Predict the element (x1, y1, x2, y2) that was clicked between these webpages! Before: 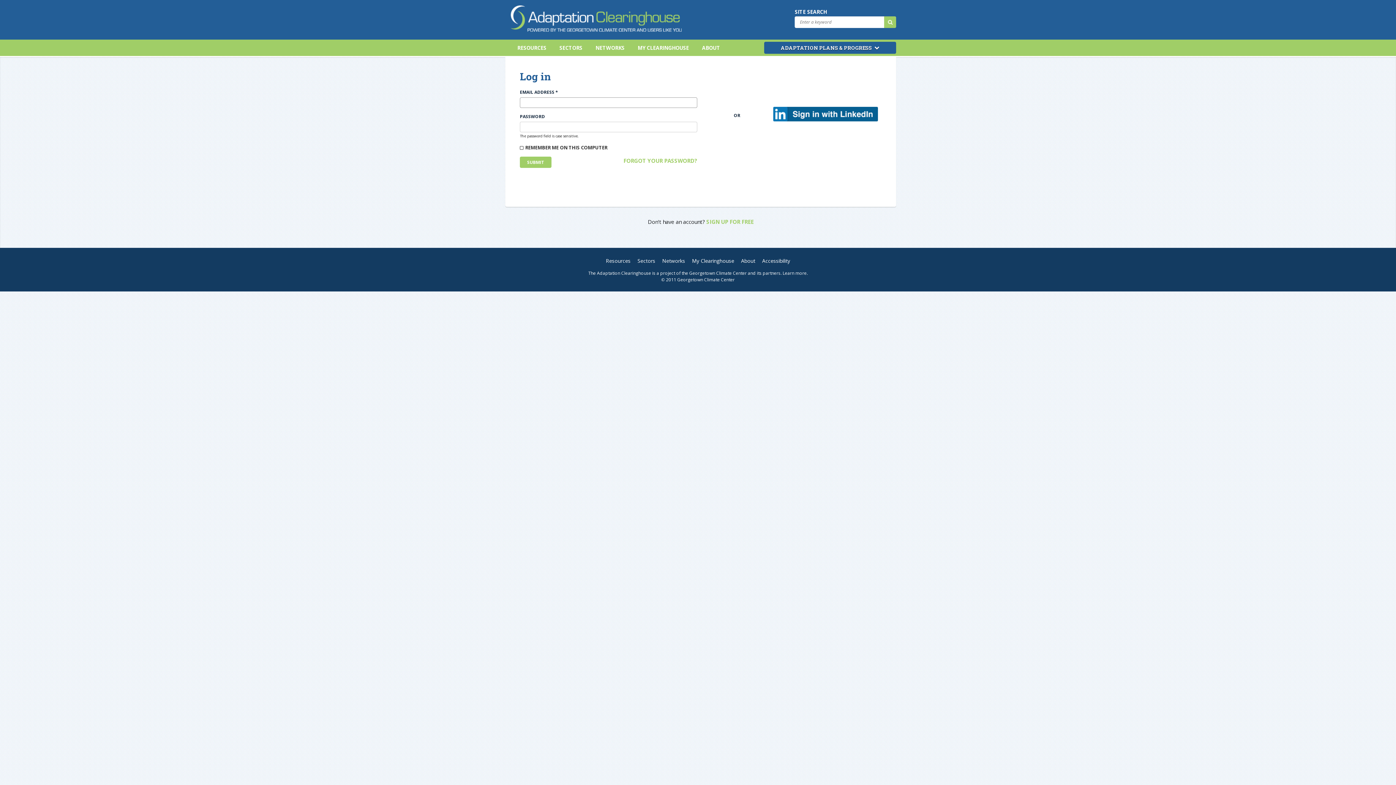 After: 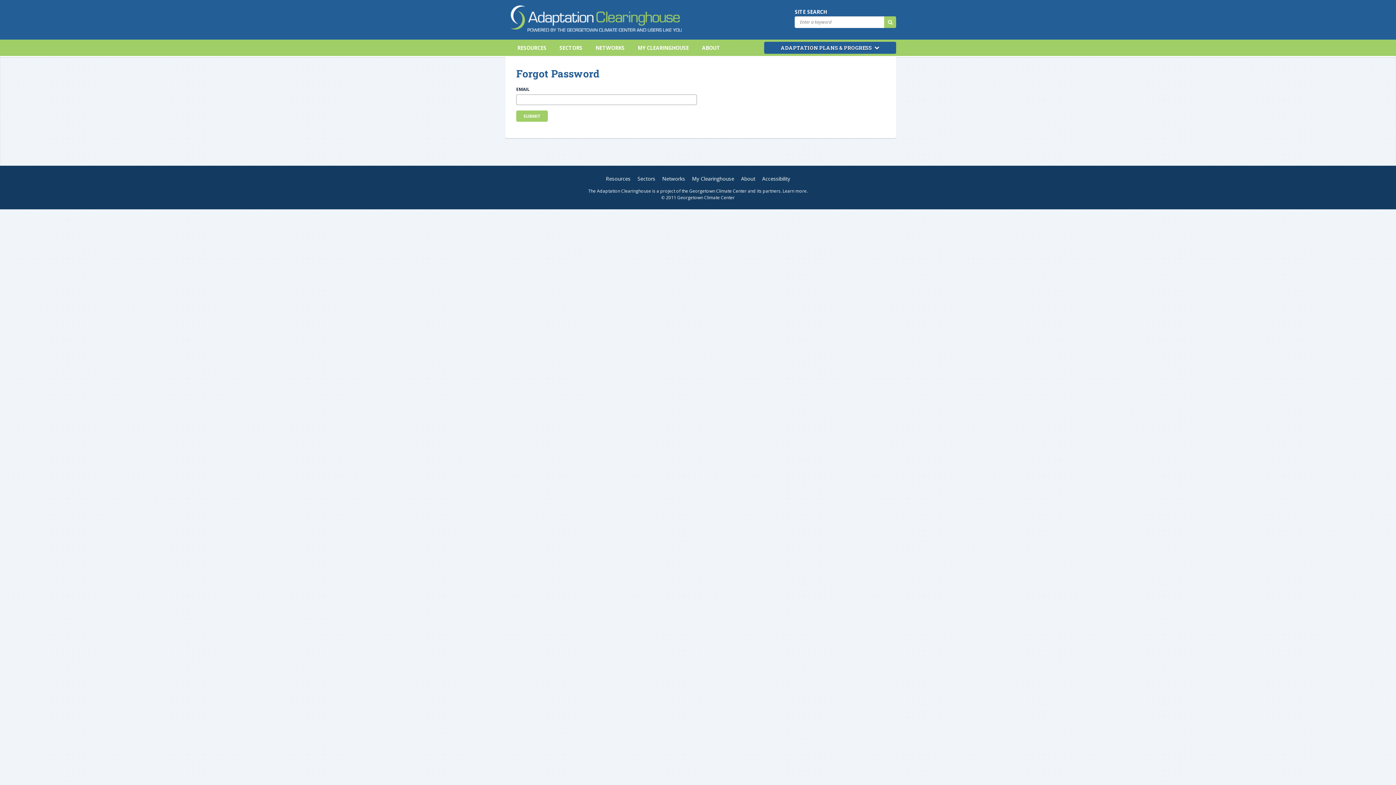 Action: label: FORGOT YOUR PASSWORD? bbox: (623, 157, 697, 164)